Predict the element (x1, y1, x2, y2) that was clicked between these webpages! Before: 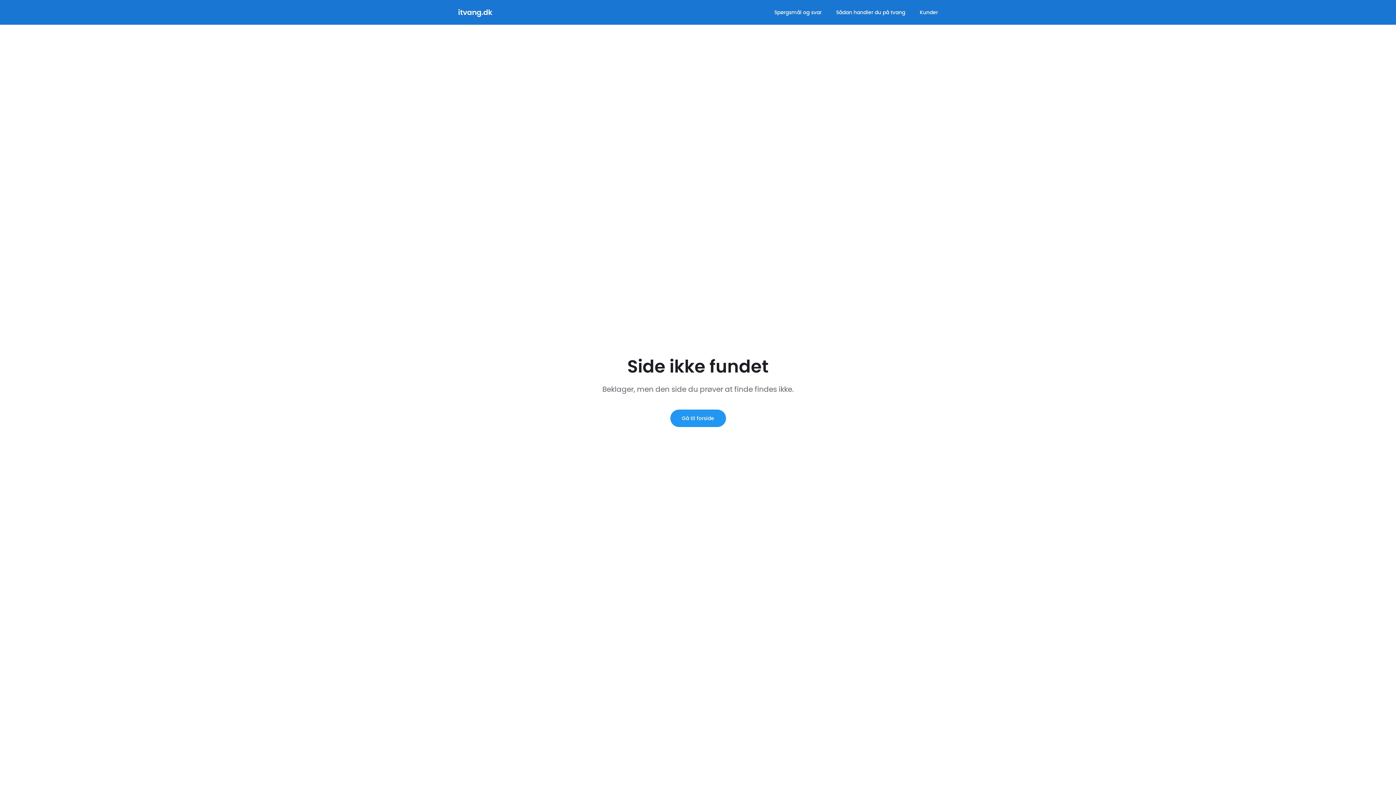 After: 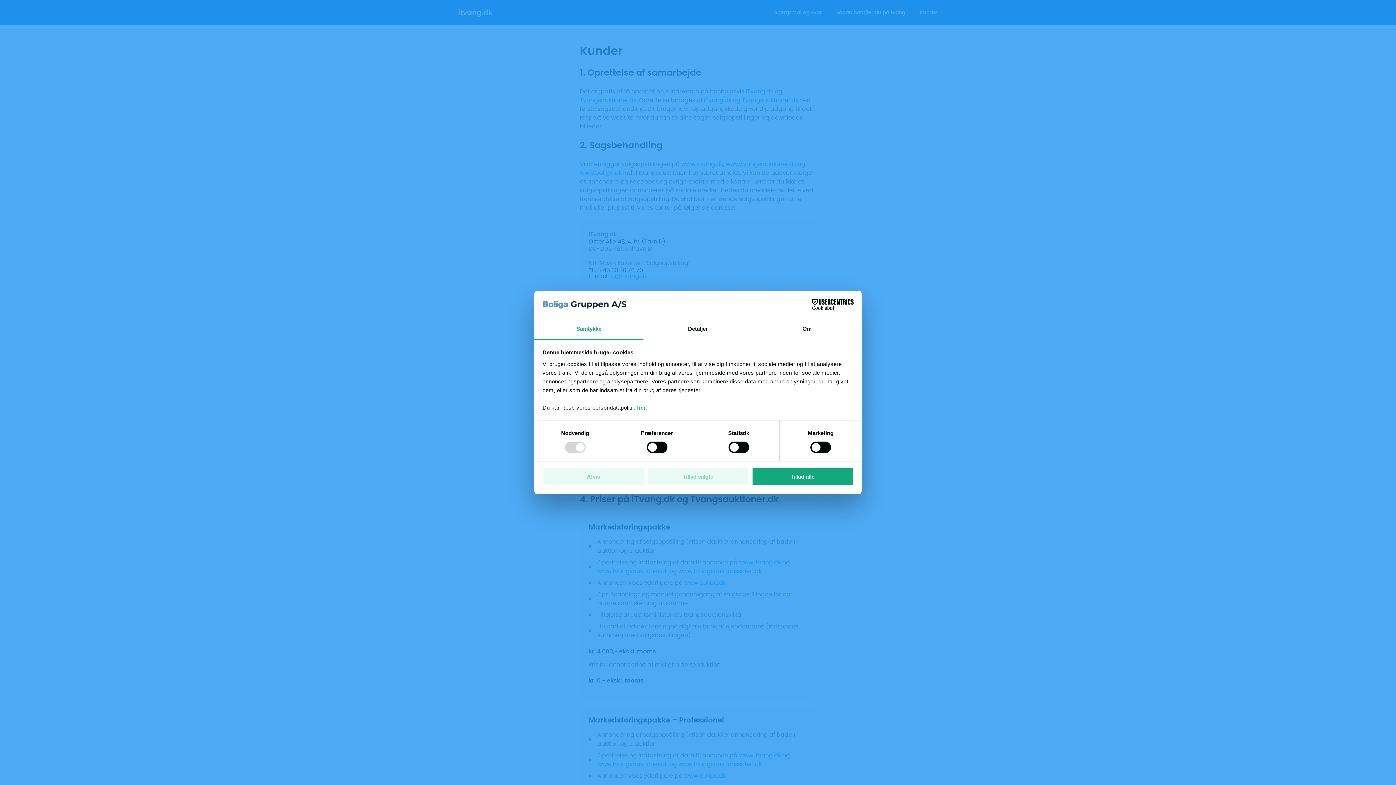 Action: label: Kunder bbox: (920, 9, 938, 15)